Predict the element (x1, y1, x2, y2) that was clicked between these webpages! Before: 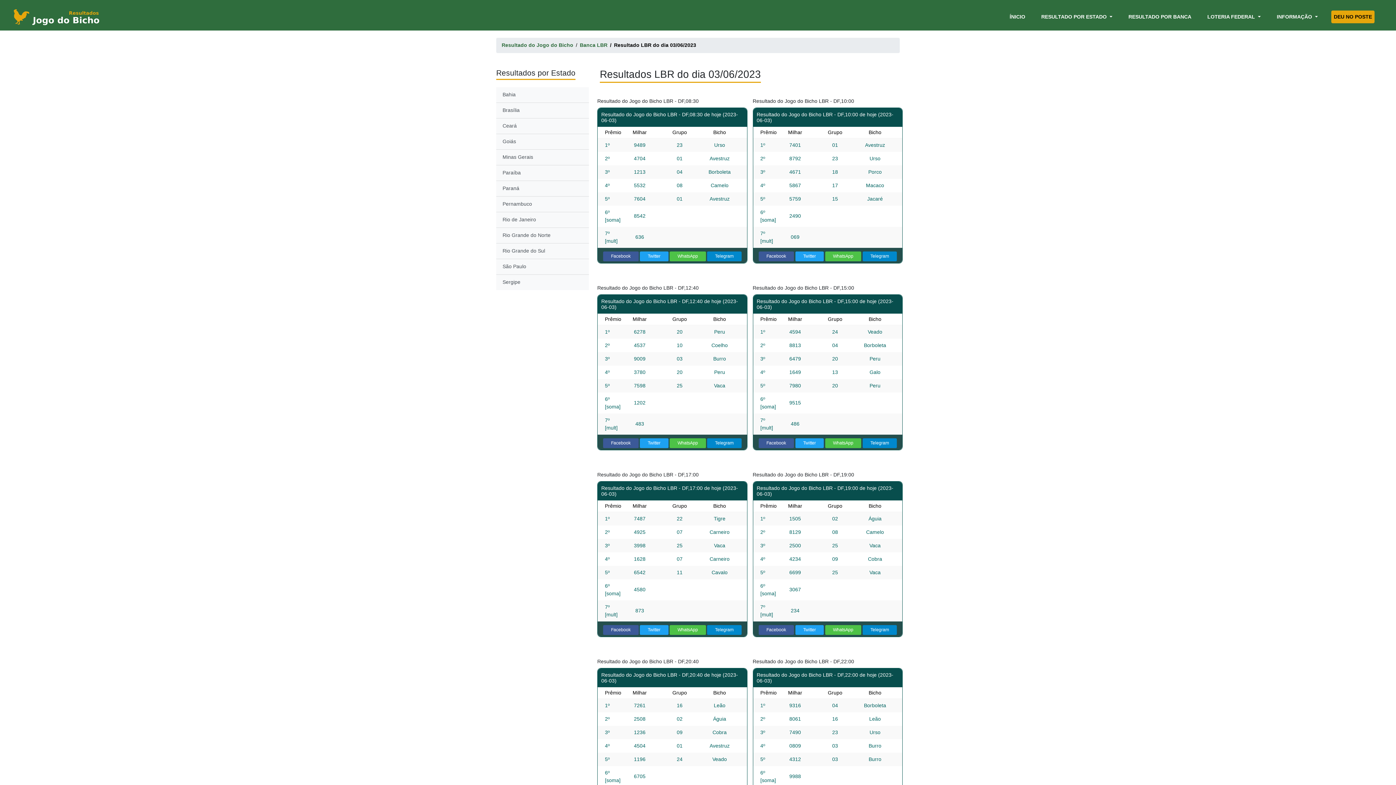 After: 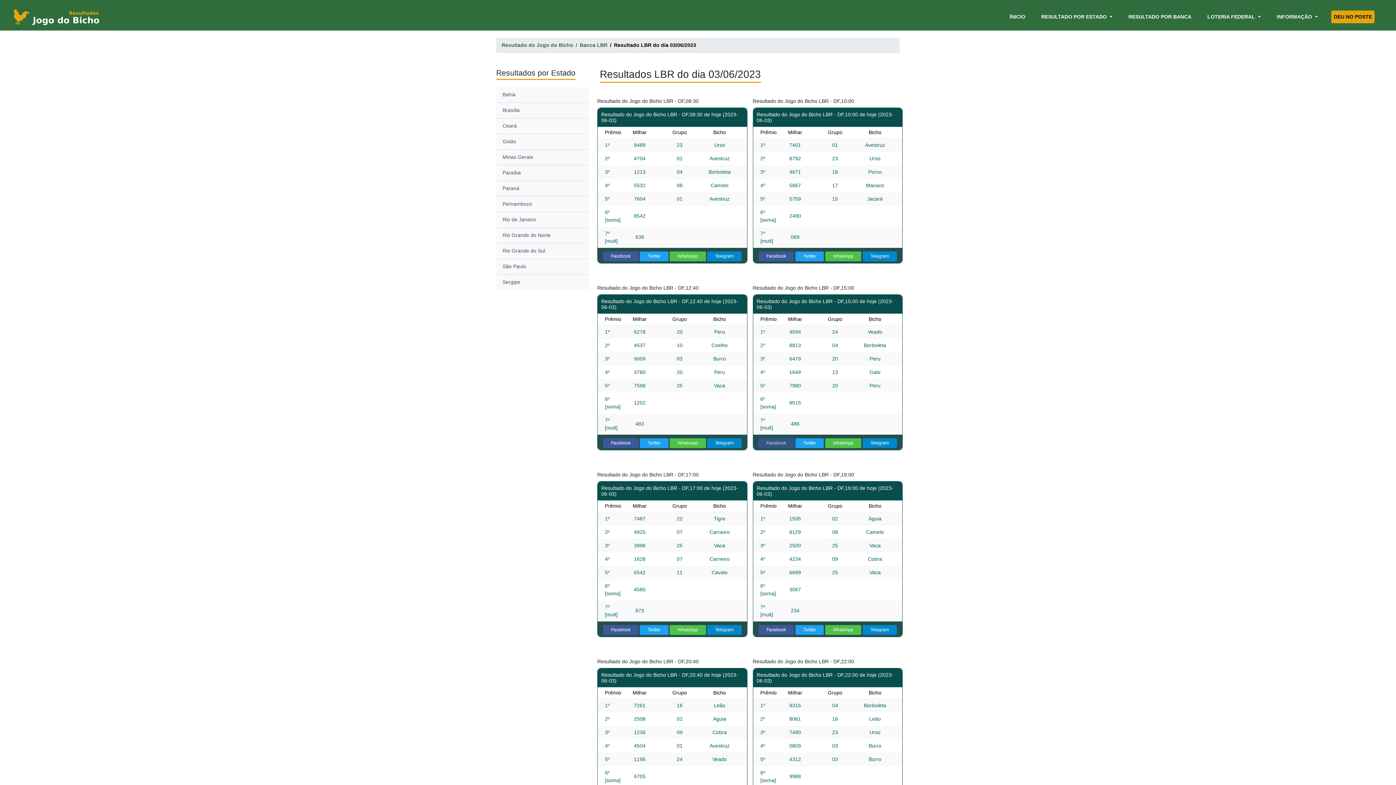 Action: label: Facebook bbox: (758, 438, 794, 448)